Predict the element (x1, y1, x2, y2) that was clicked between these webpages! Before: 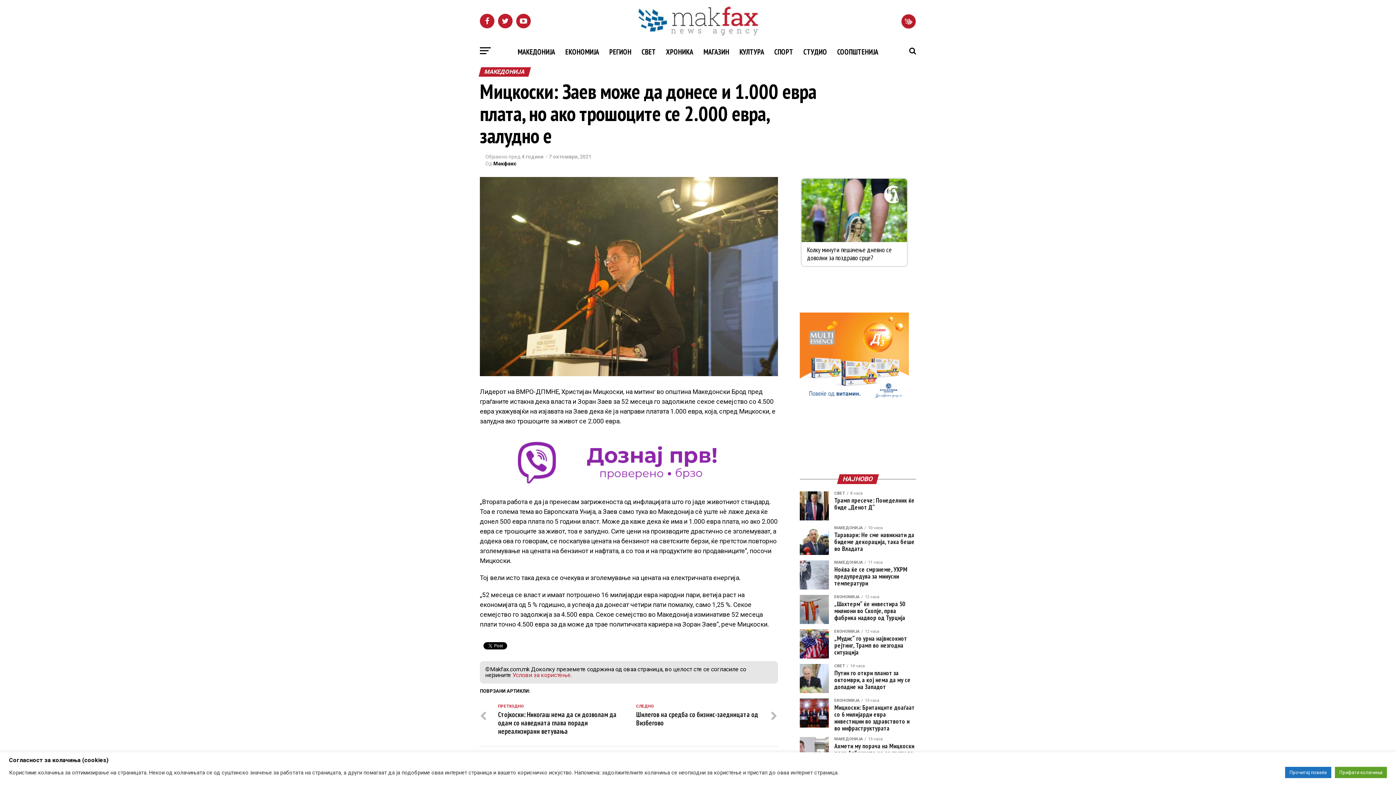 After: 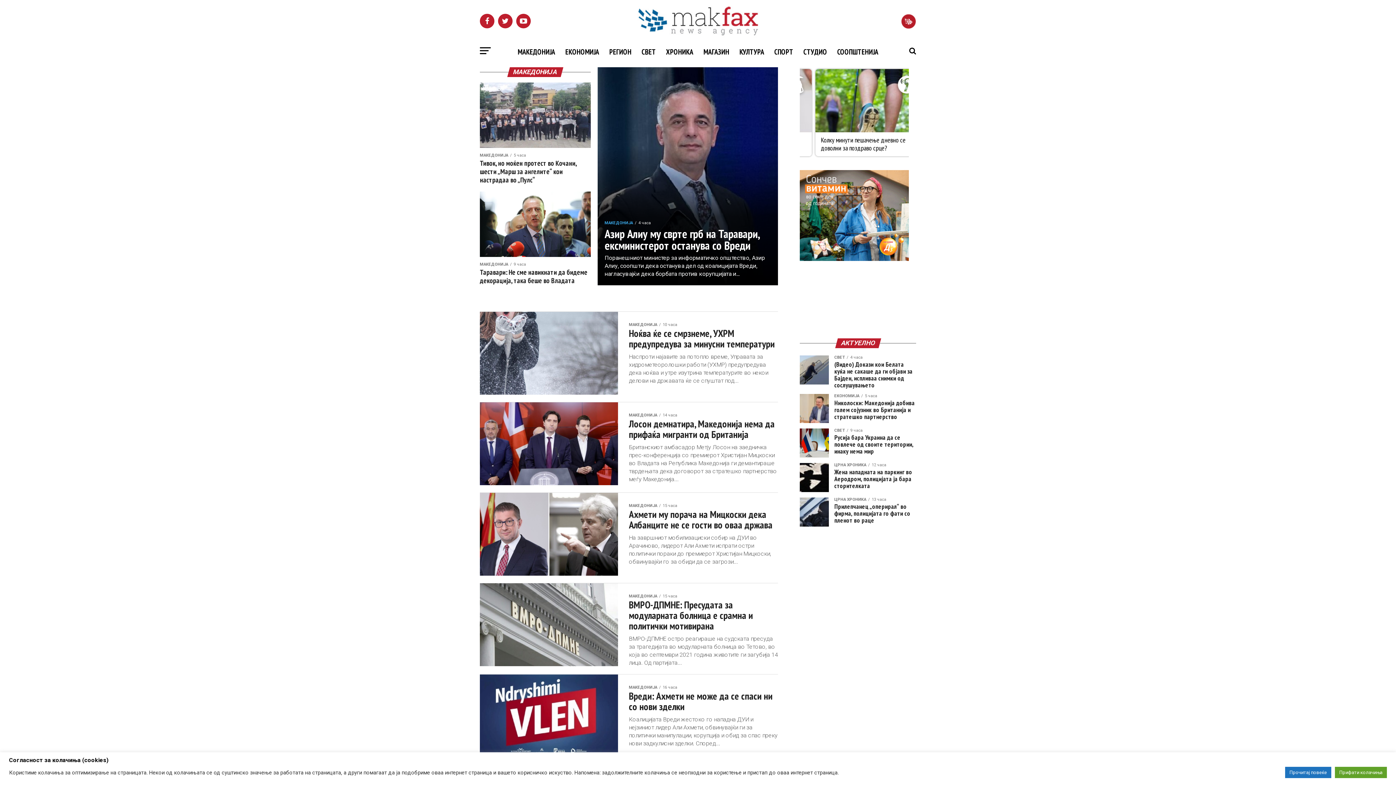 Action: label: МАКЕДОНИЈА bbox: (513, 41, 559, 62)